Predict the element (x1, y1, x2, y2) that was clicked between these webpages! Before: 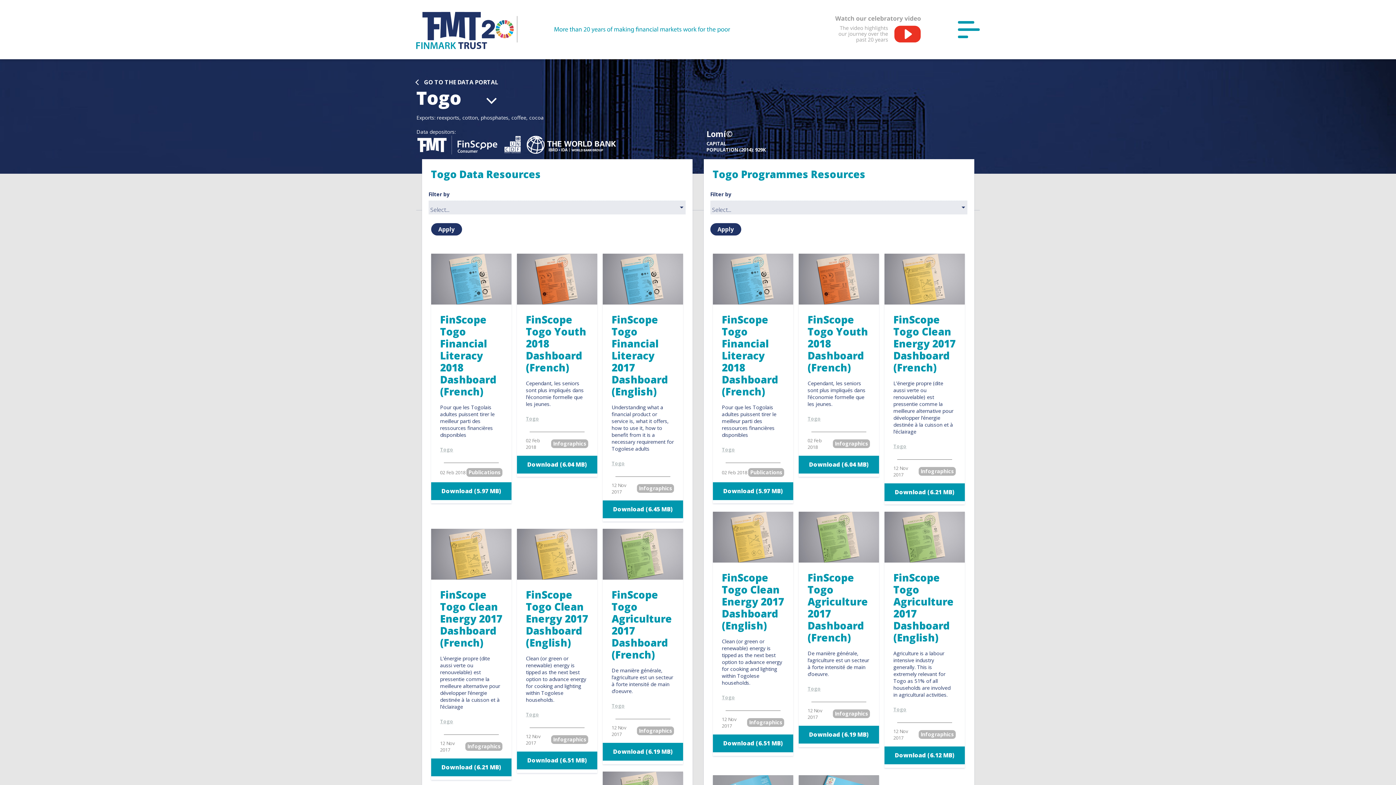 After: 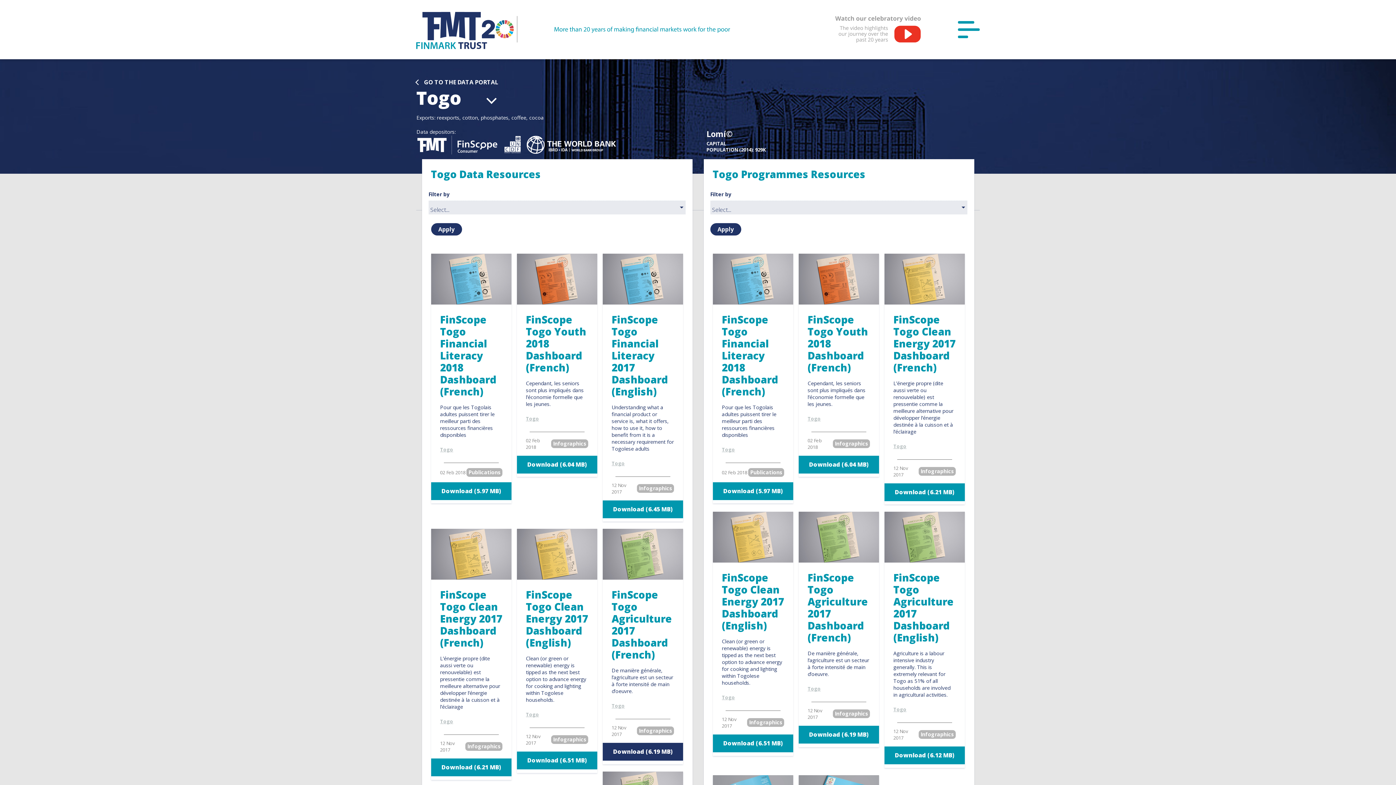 Action: label: Download (6.19 MB) bbox: (602, 743, 683, 761)